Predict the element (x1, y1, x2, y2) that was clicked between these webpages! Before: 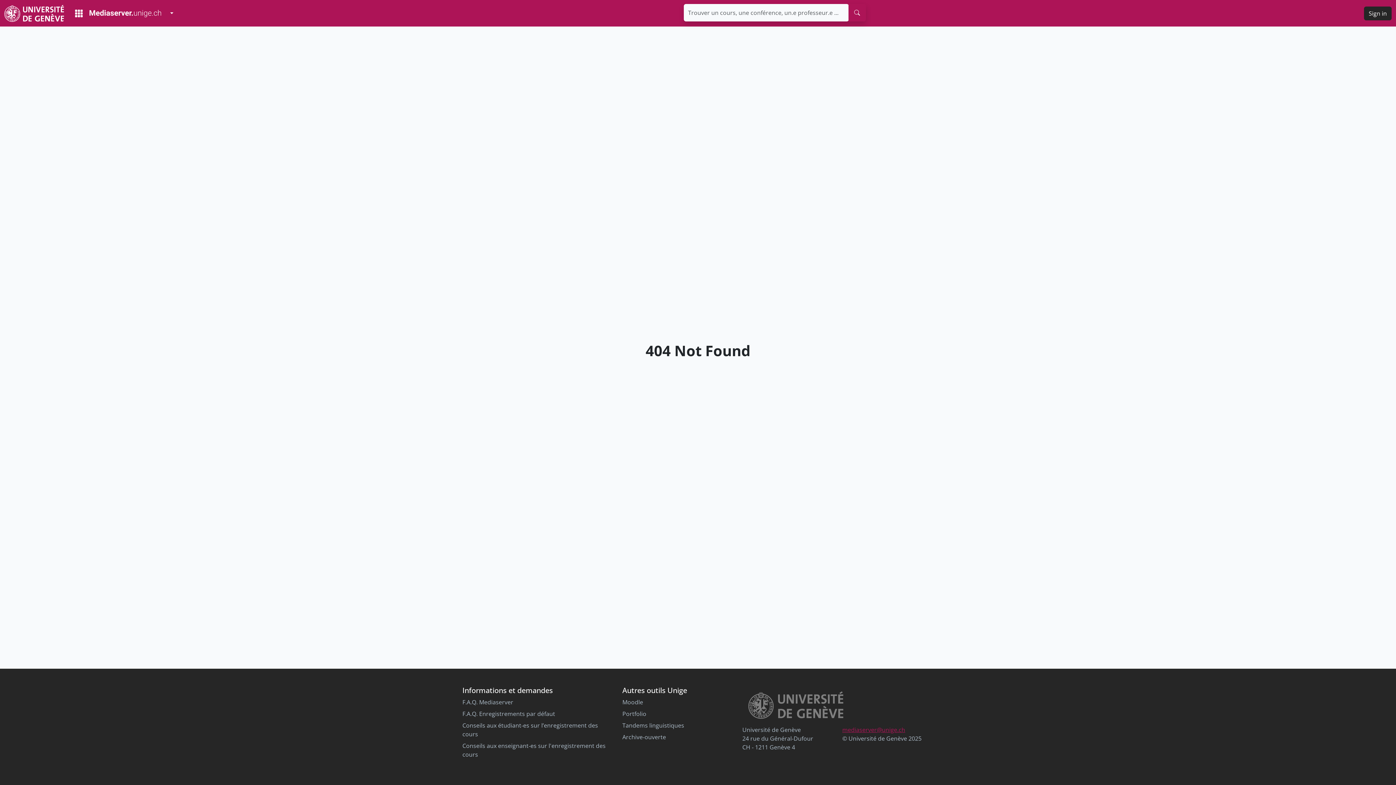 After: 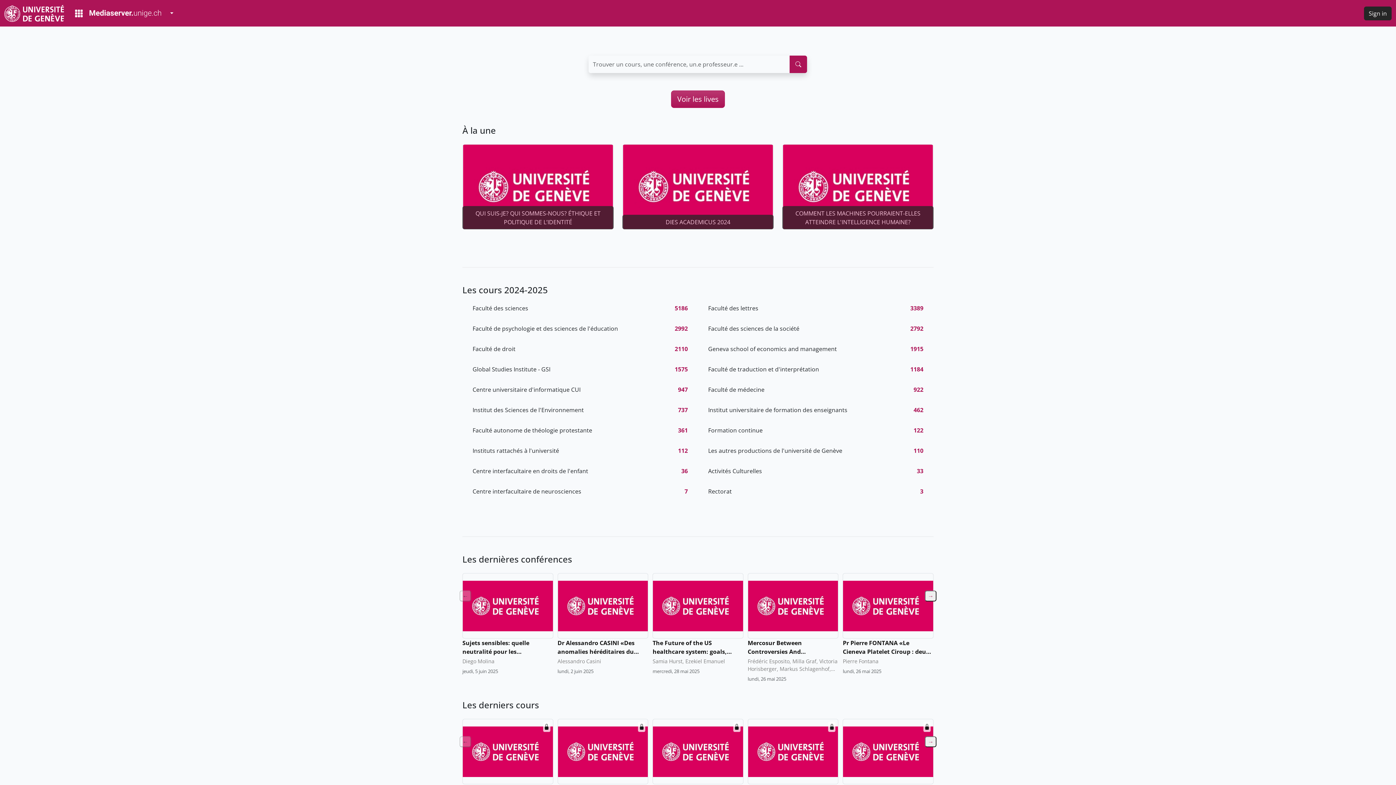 Action: bbox: (69, 6, 166, 20) label: Mediaserver Home Page